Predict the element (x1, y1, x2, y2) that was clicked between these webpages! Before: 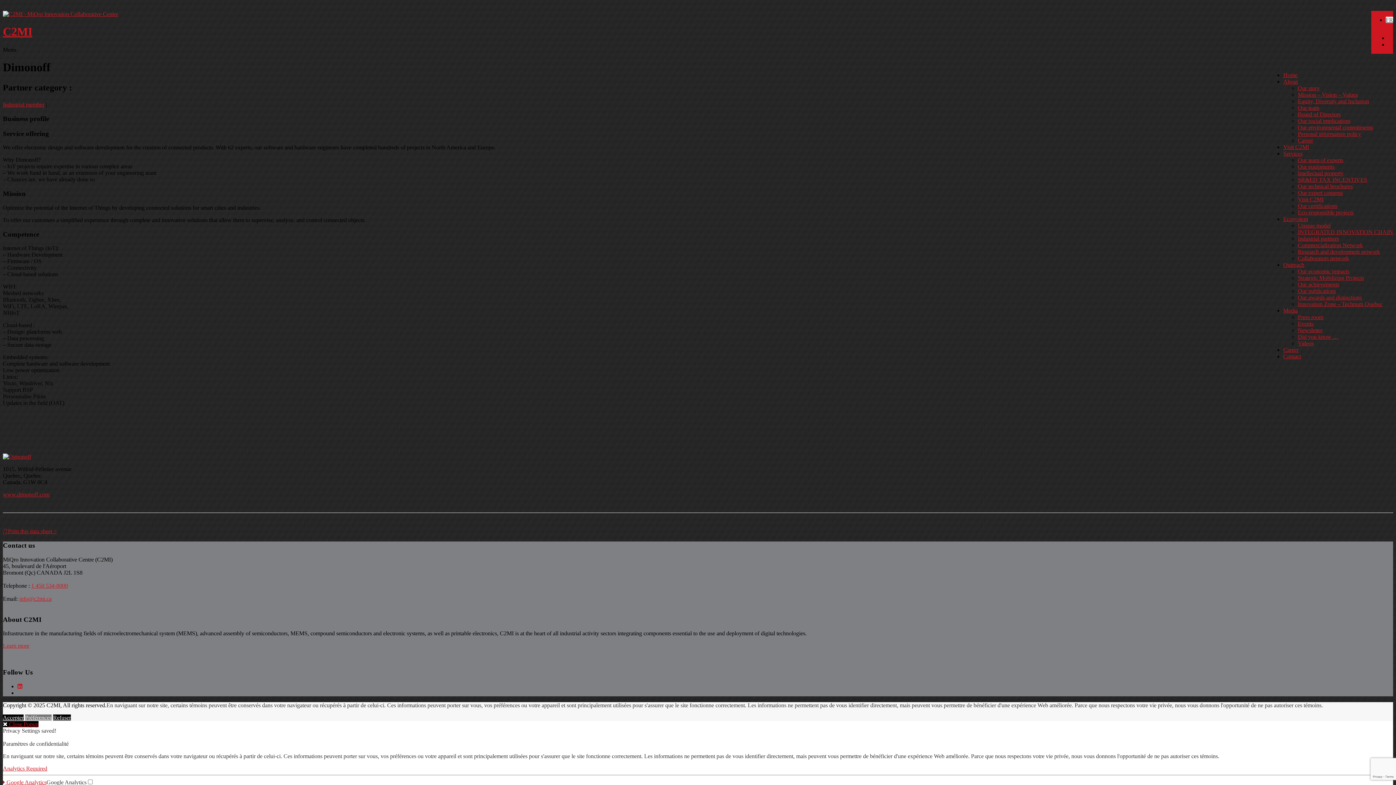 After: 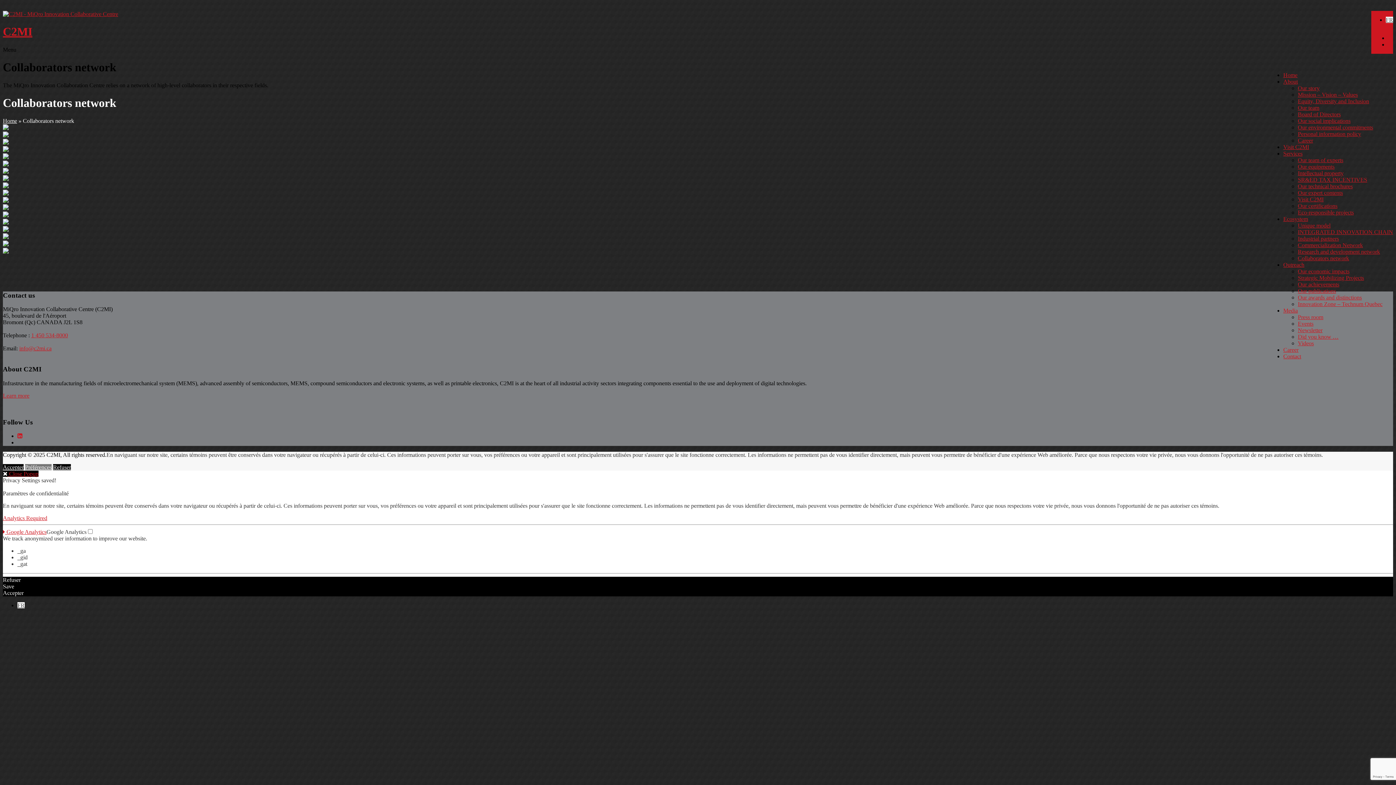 Action: label: Collaborators network bbox: (1298, 255, 1349, 261)